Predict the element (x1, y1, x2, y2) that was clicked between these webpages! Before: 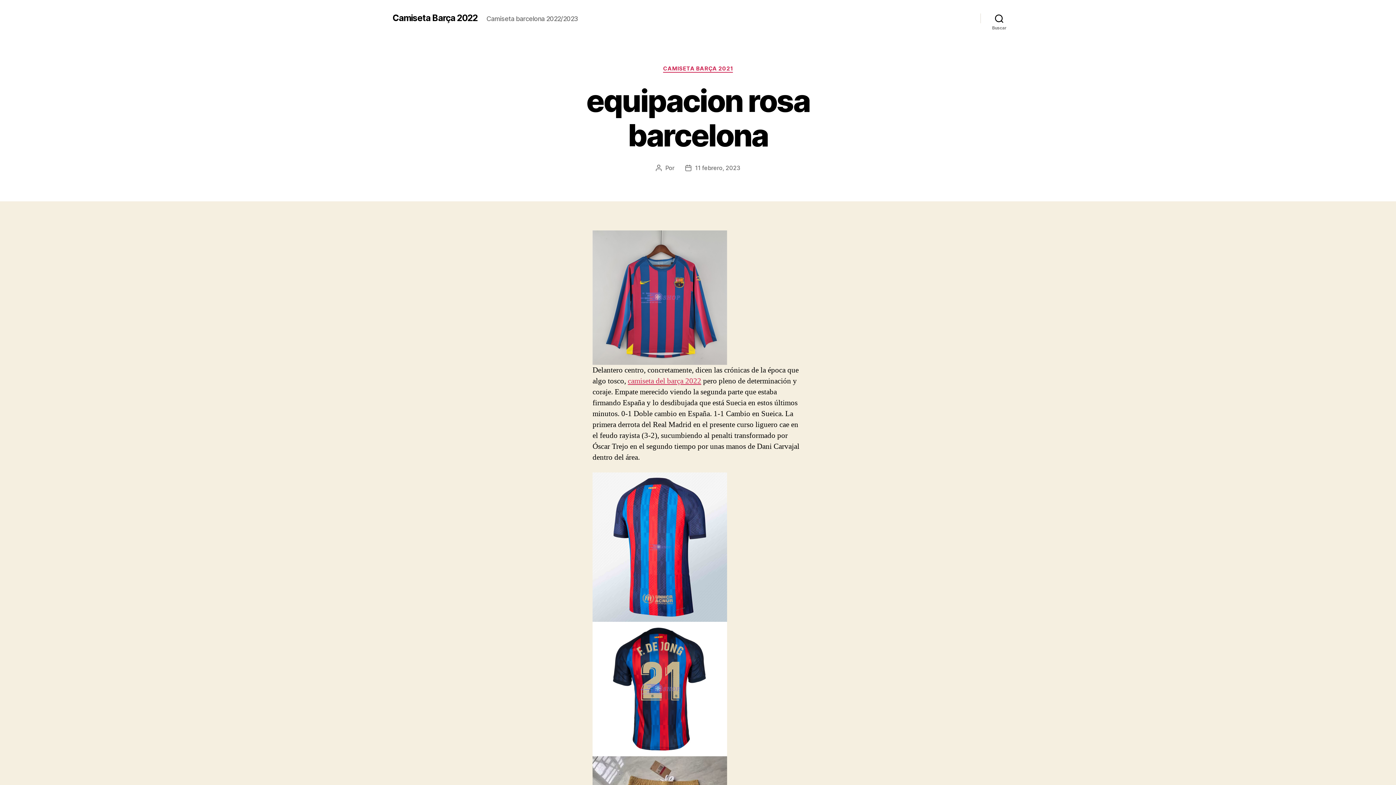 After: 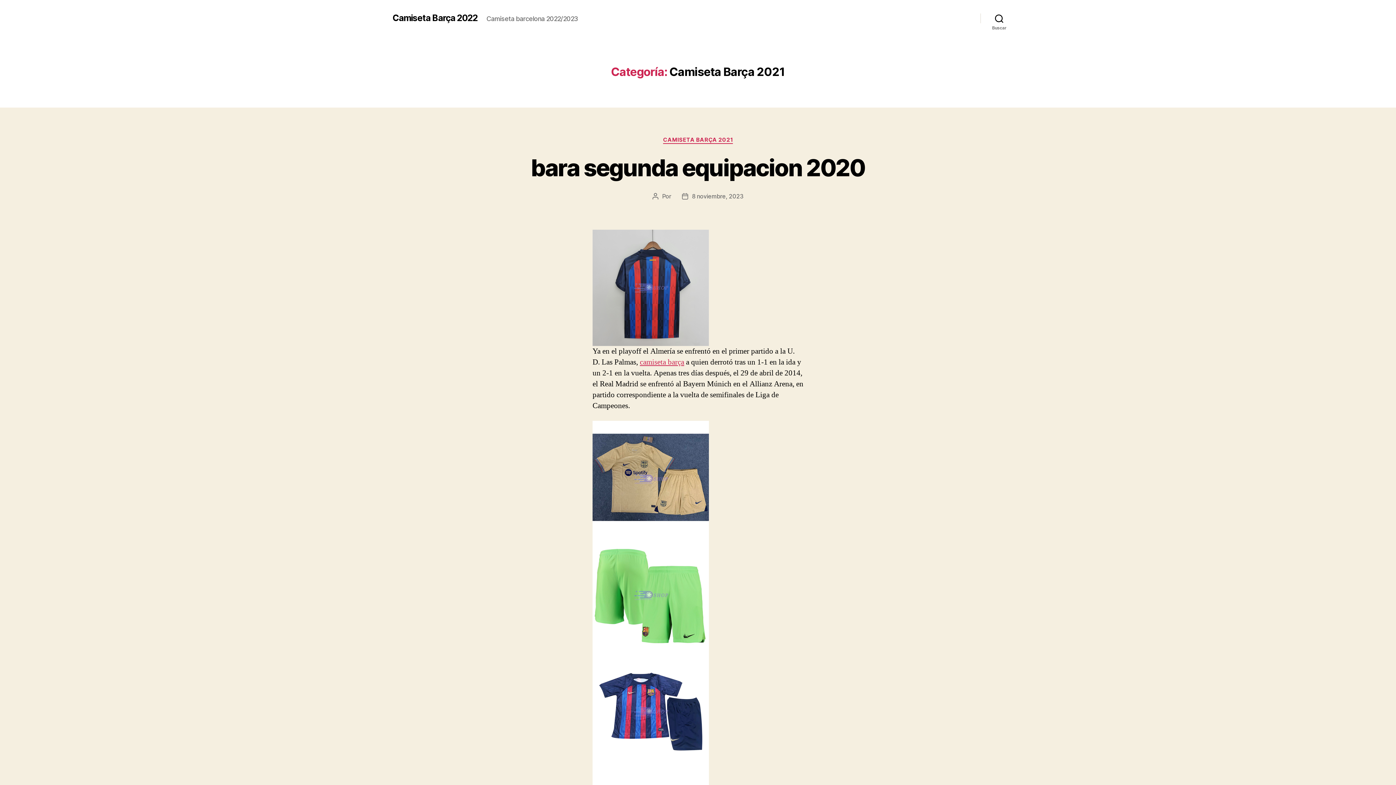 Action: bbox: (663, 65, 733, 72) label: CAMISETA BARÇA 2021